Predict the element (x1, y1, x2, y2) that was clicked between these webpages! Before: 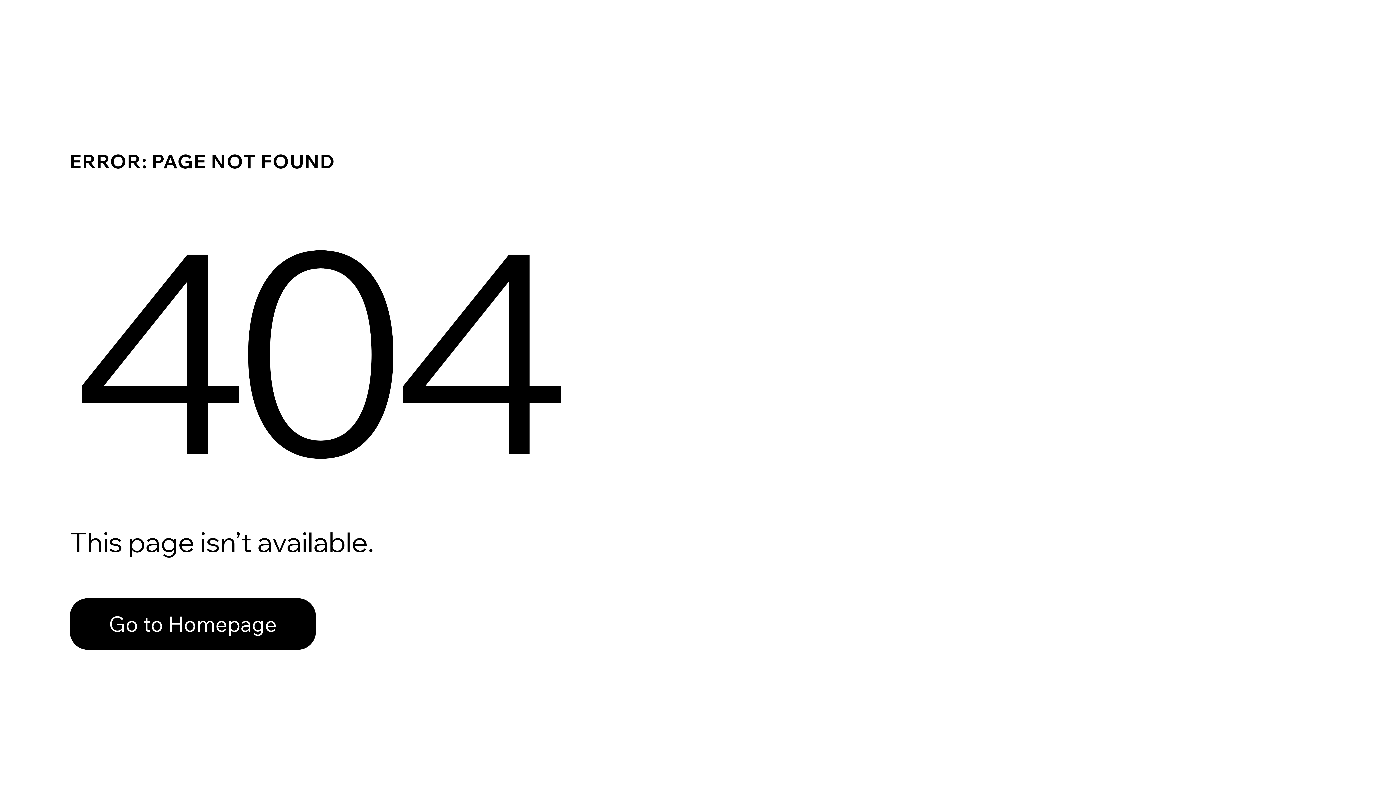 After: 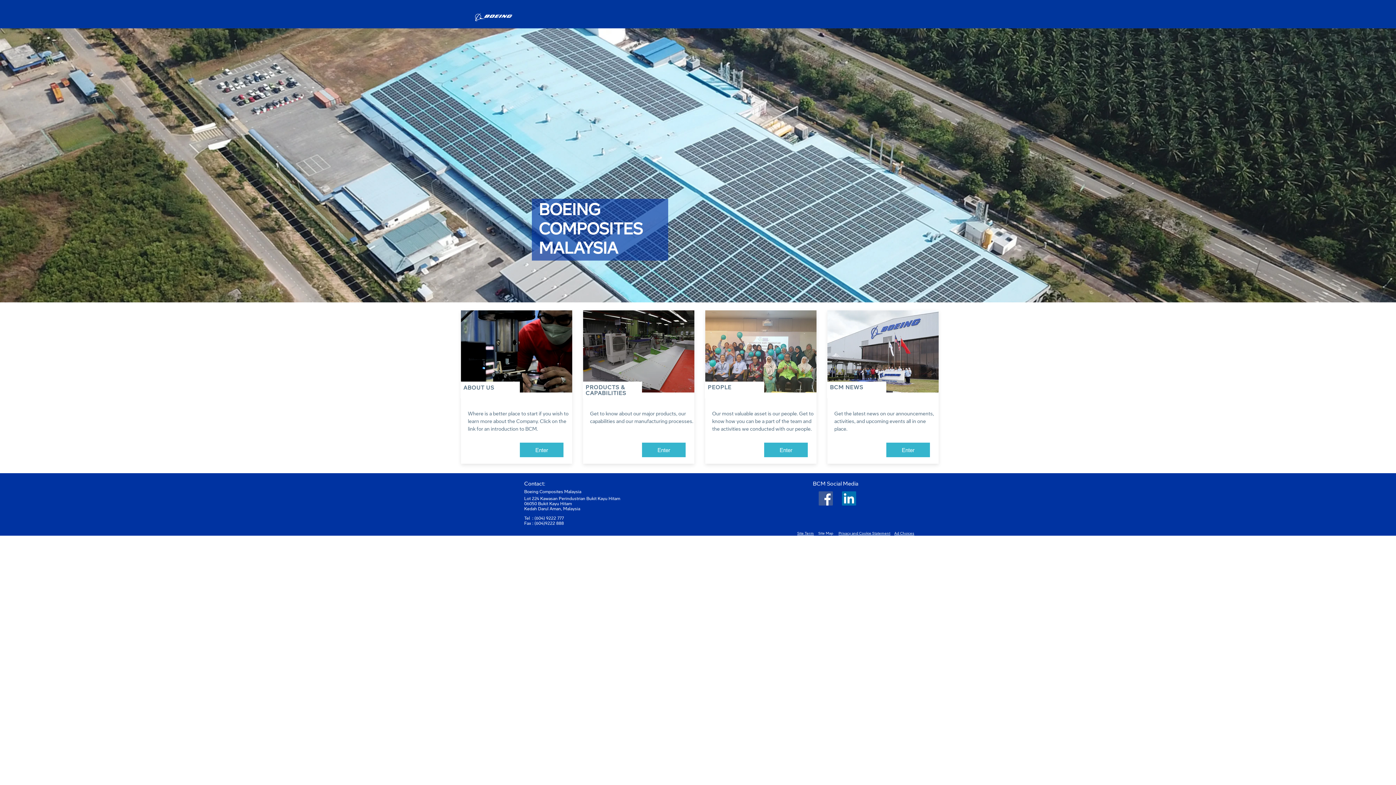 Action: bbox: (69, 582, 768, 659) label: Go to Homepage